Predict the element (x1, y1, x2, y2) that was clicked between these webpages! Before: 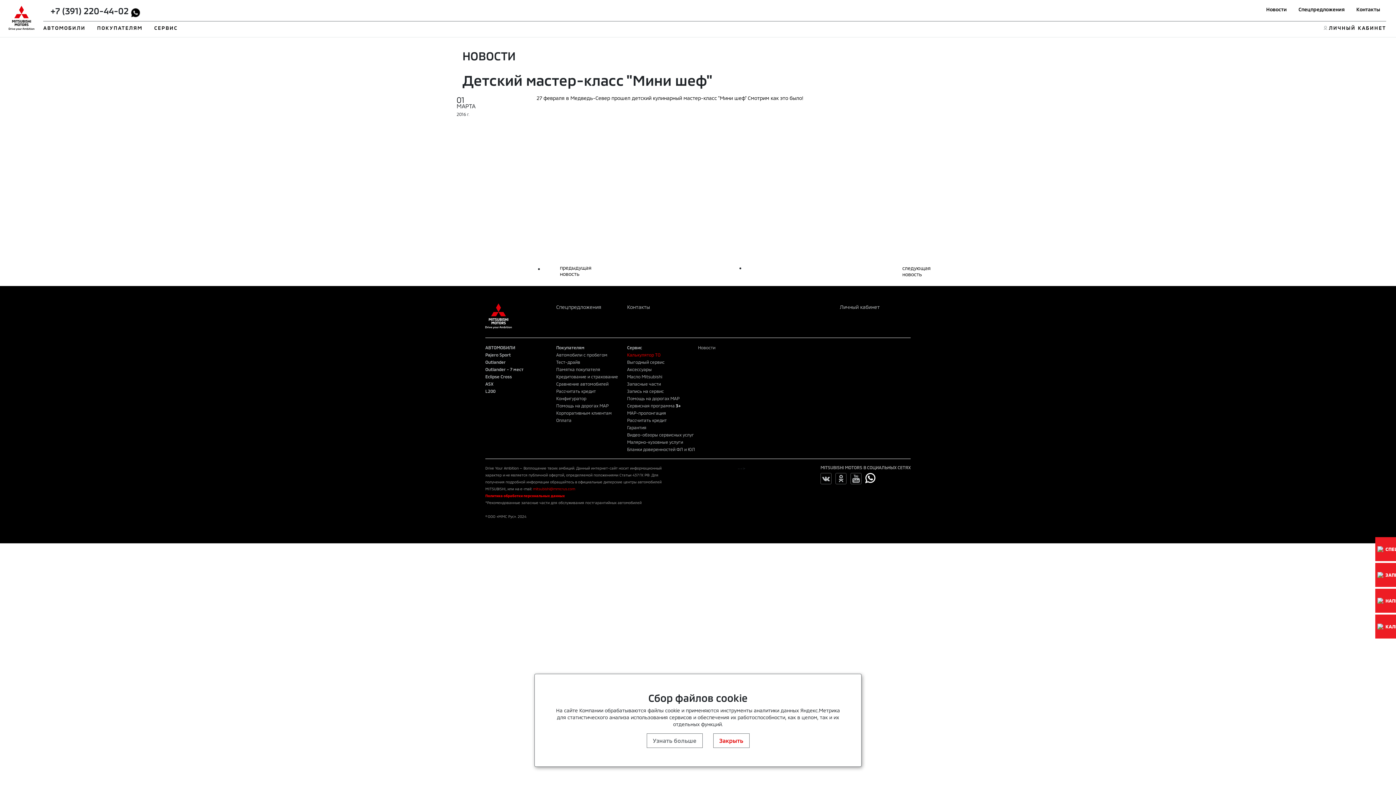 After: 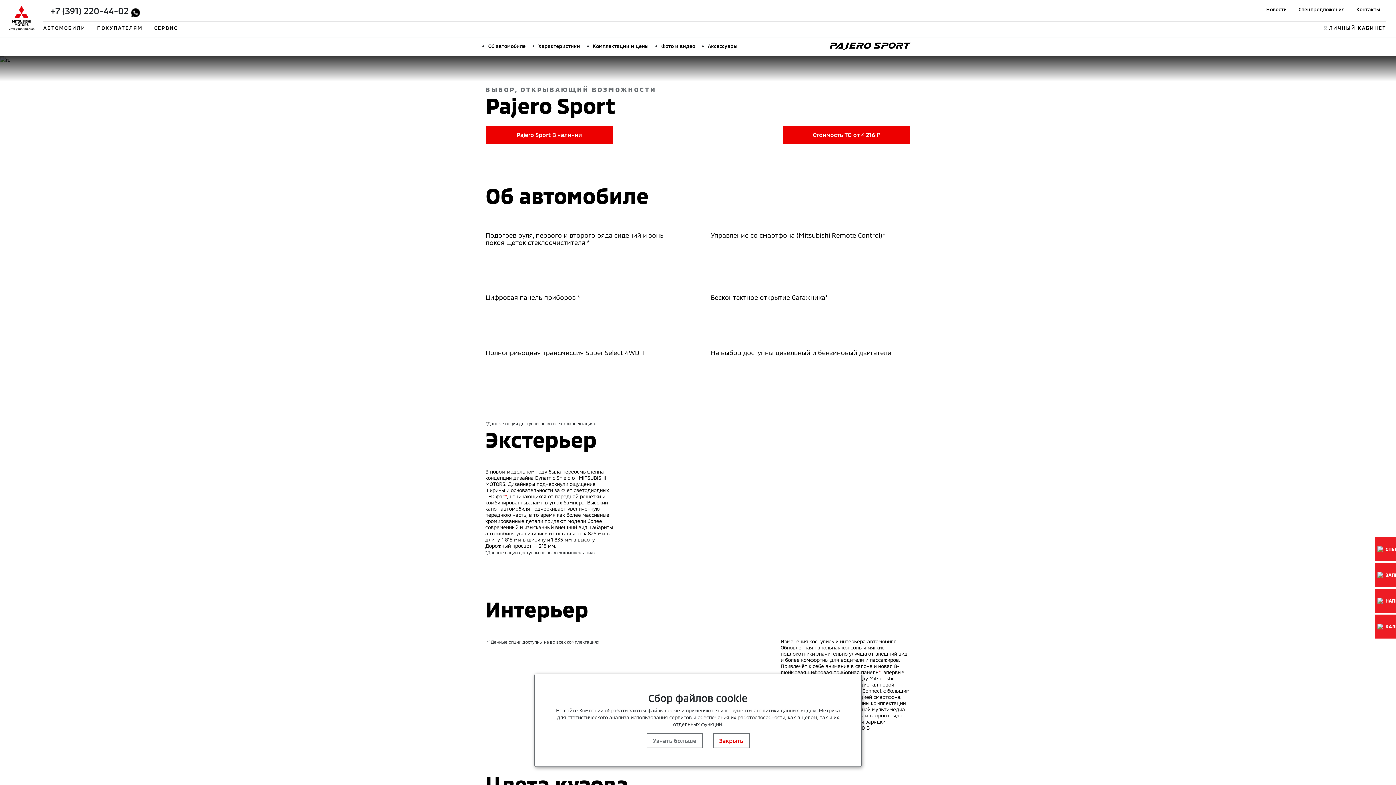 Action: label: Pajero Sport bbox: (485, 352, 510, 357)